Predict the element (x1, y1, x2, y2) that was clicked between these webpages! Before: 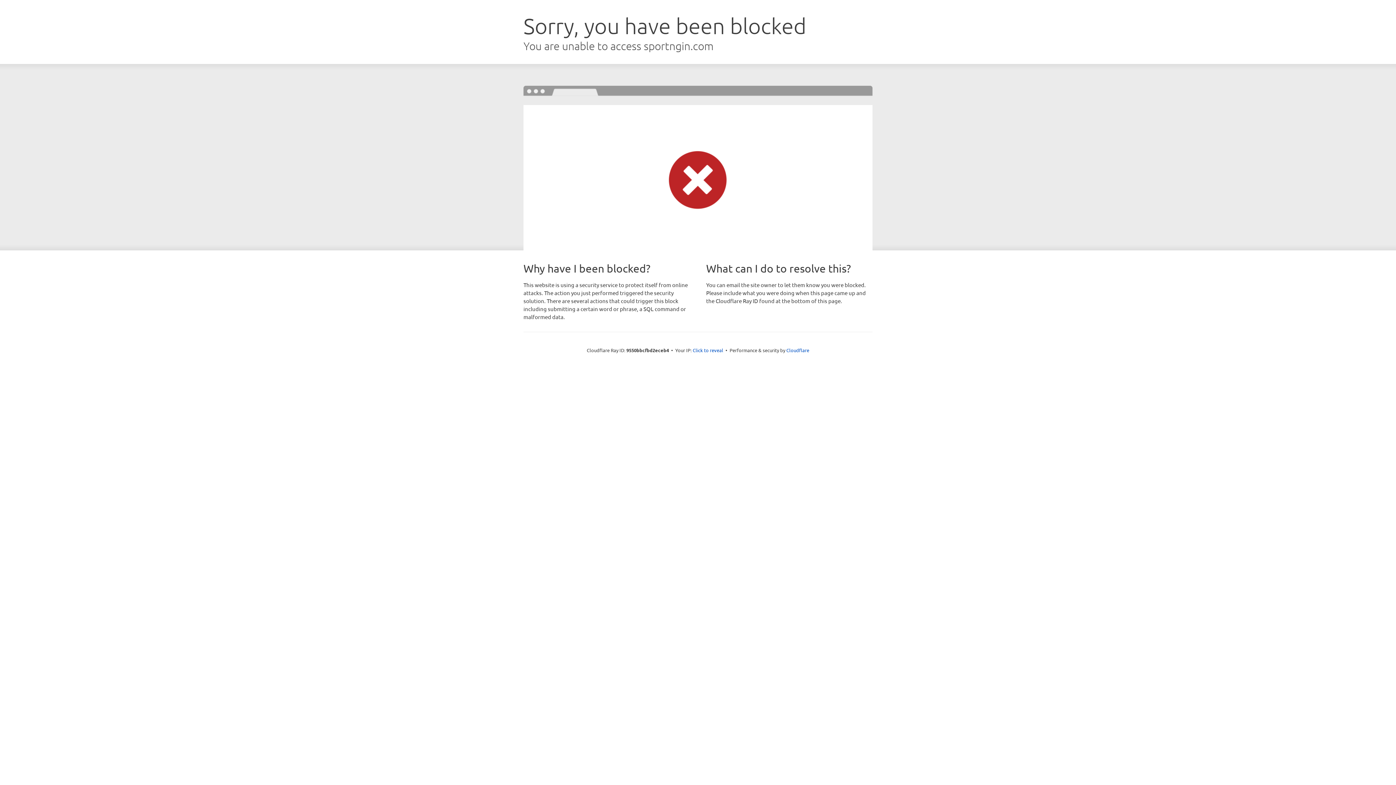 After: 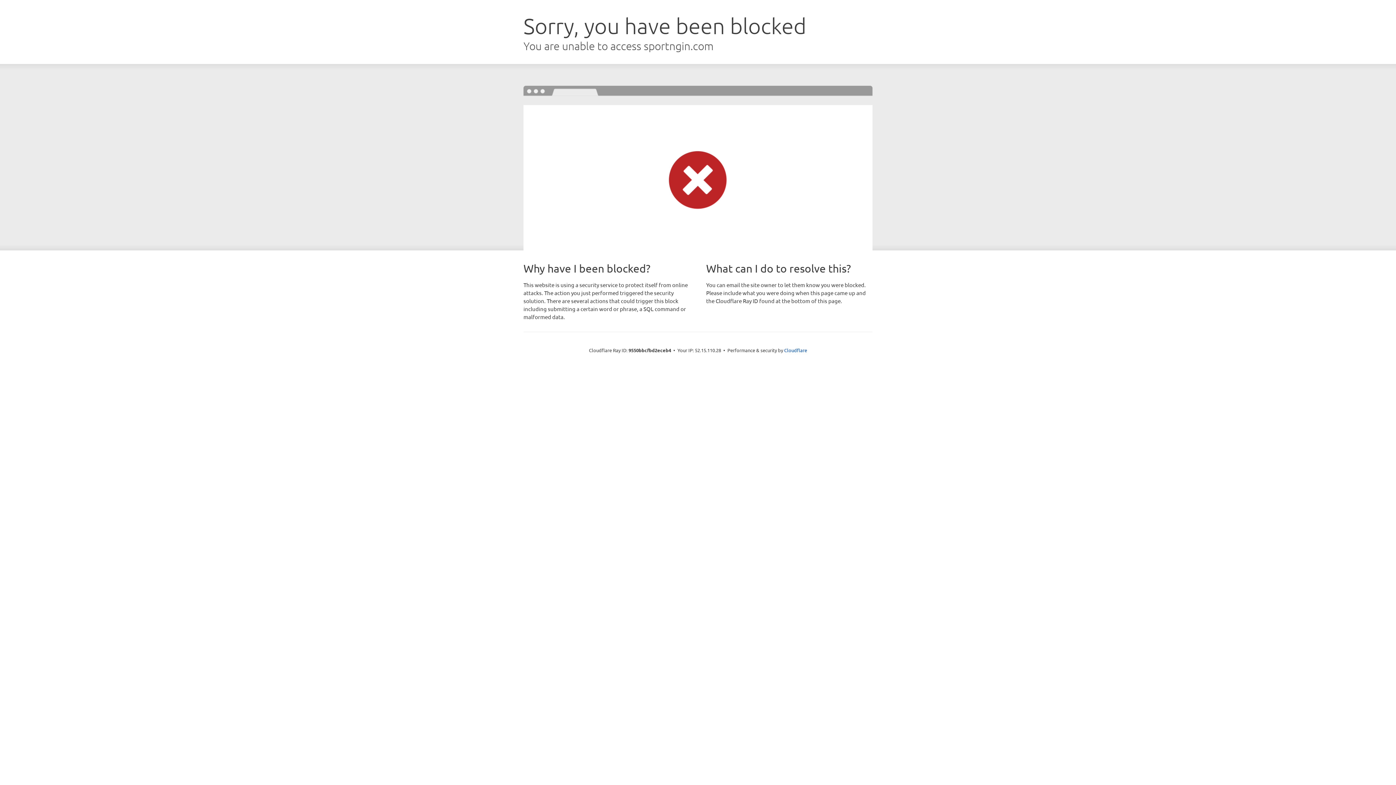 Action: label: Click to reveal bbox: (692, 346, 723, 353)